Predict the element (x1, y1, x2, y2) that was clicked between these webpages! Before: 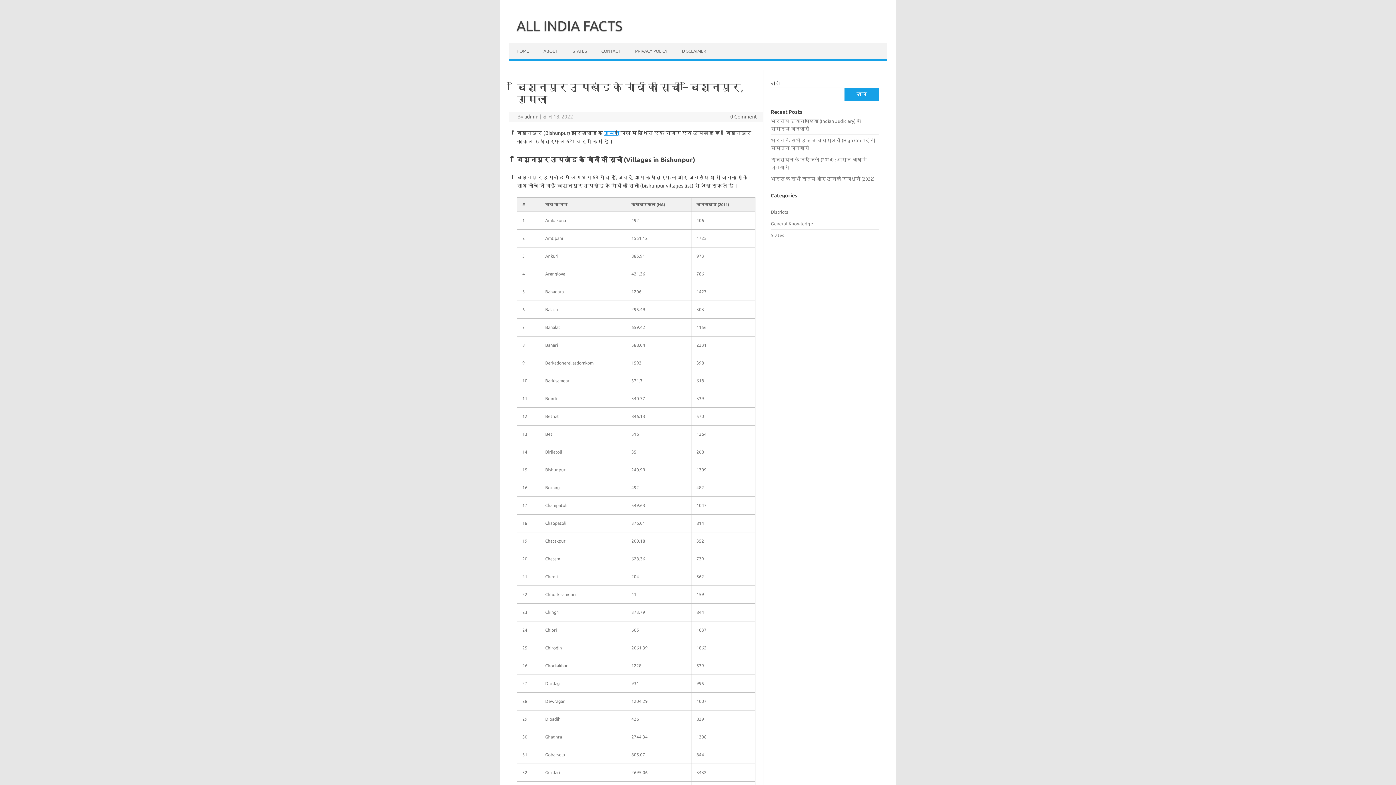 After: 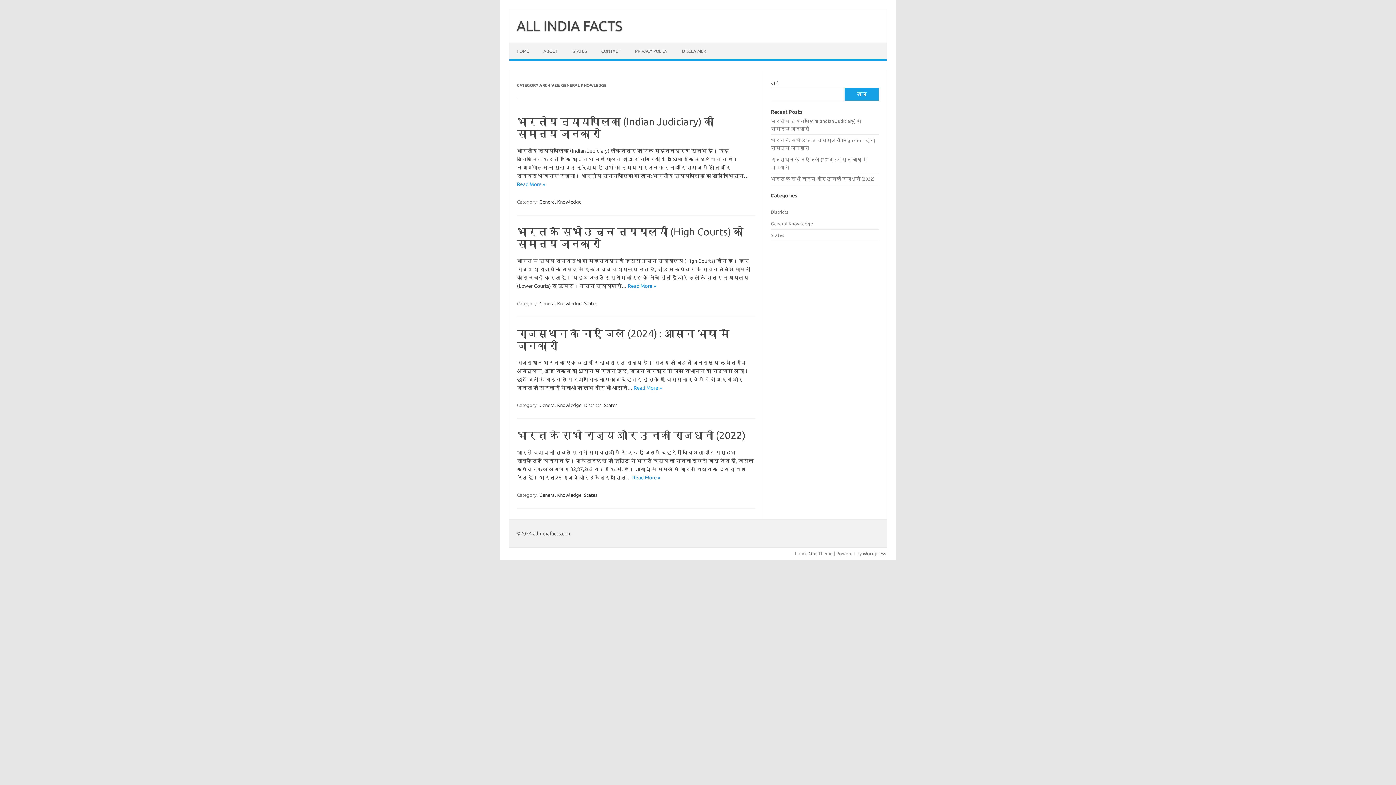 Action: bbox: (771, 221, 813, 226) label: General Knowledge